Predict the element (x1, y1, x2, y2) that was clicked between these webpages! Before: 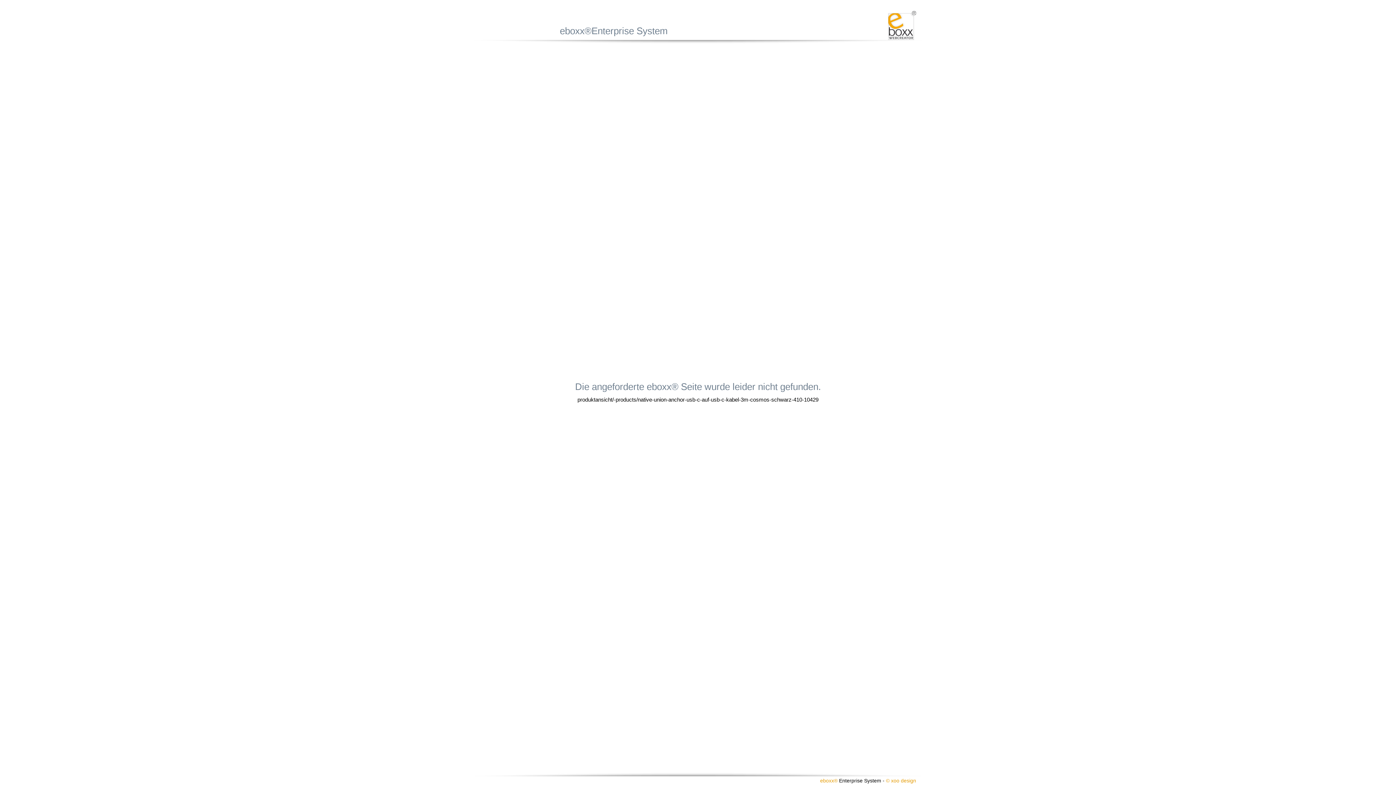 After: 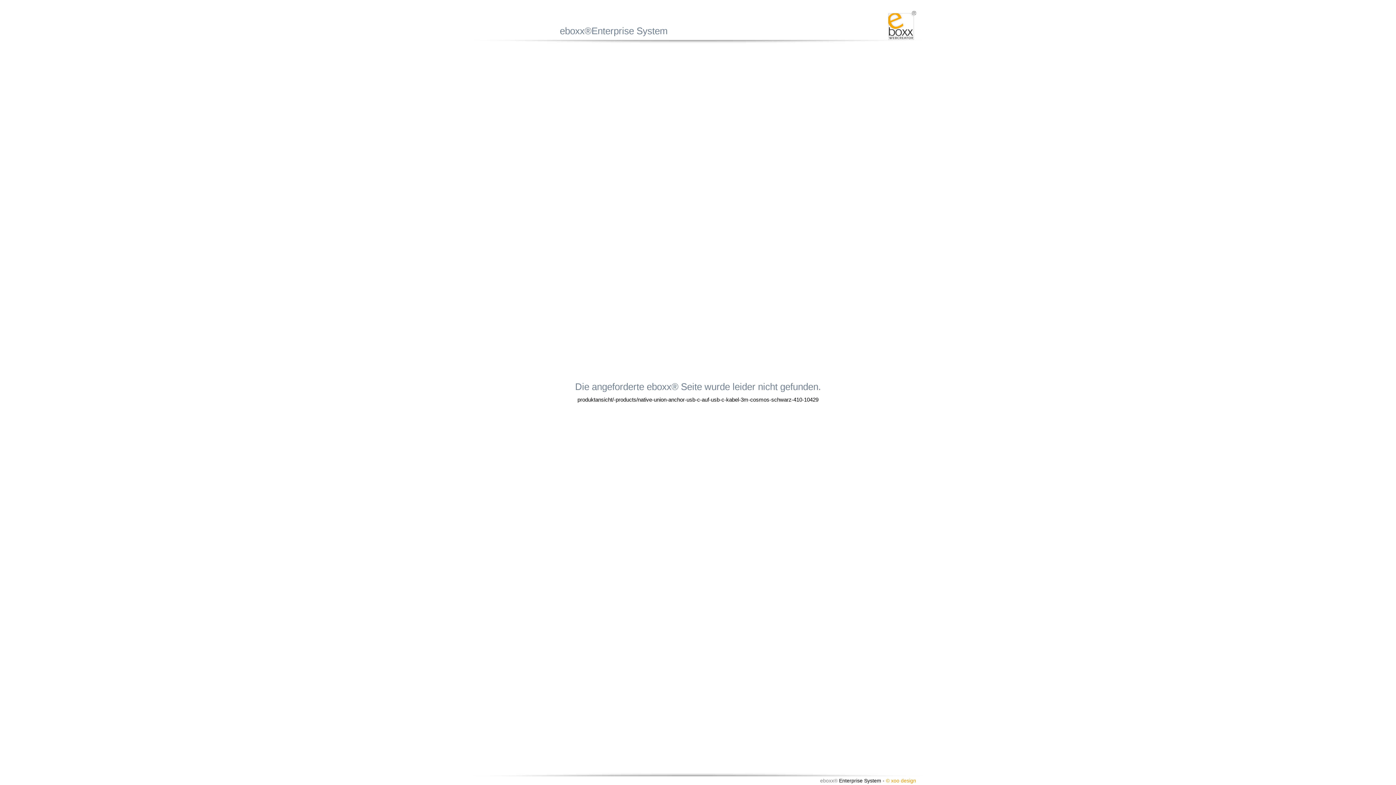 Action: bbox: (820, 778, 837, 784) label: eboxx®